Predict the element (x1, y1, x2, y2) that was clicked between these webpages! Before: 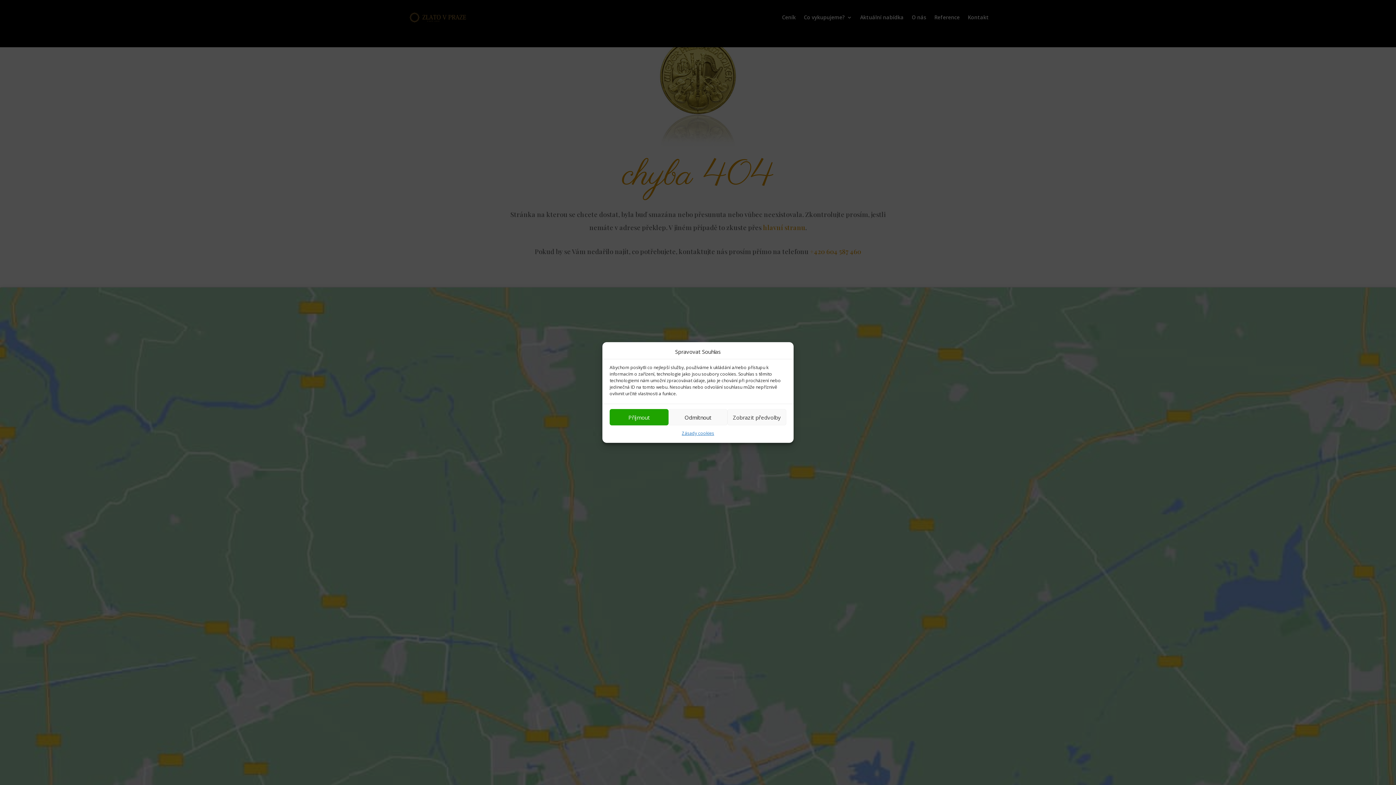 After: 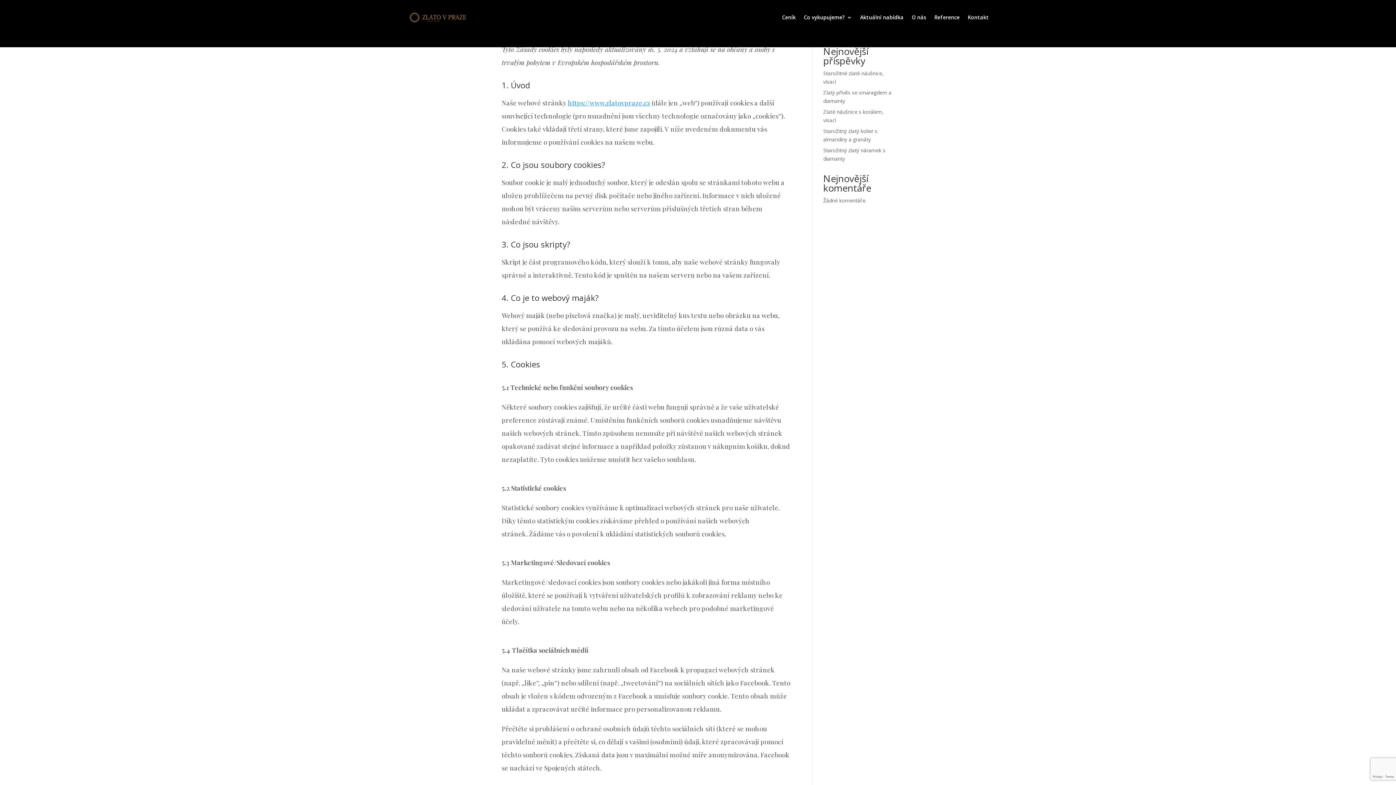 Action: label: Zásady cookies bbox: (681, 429, 714, 437)